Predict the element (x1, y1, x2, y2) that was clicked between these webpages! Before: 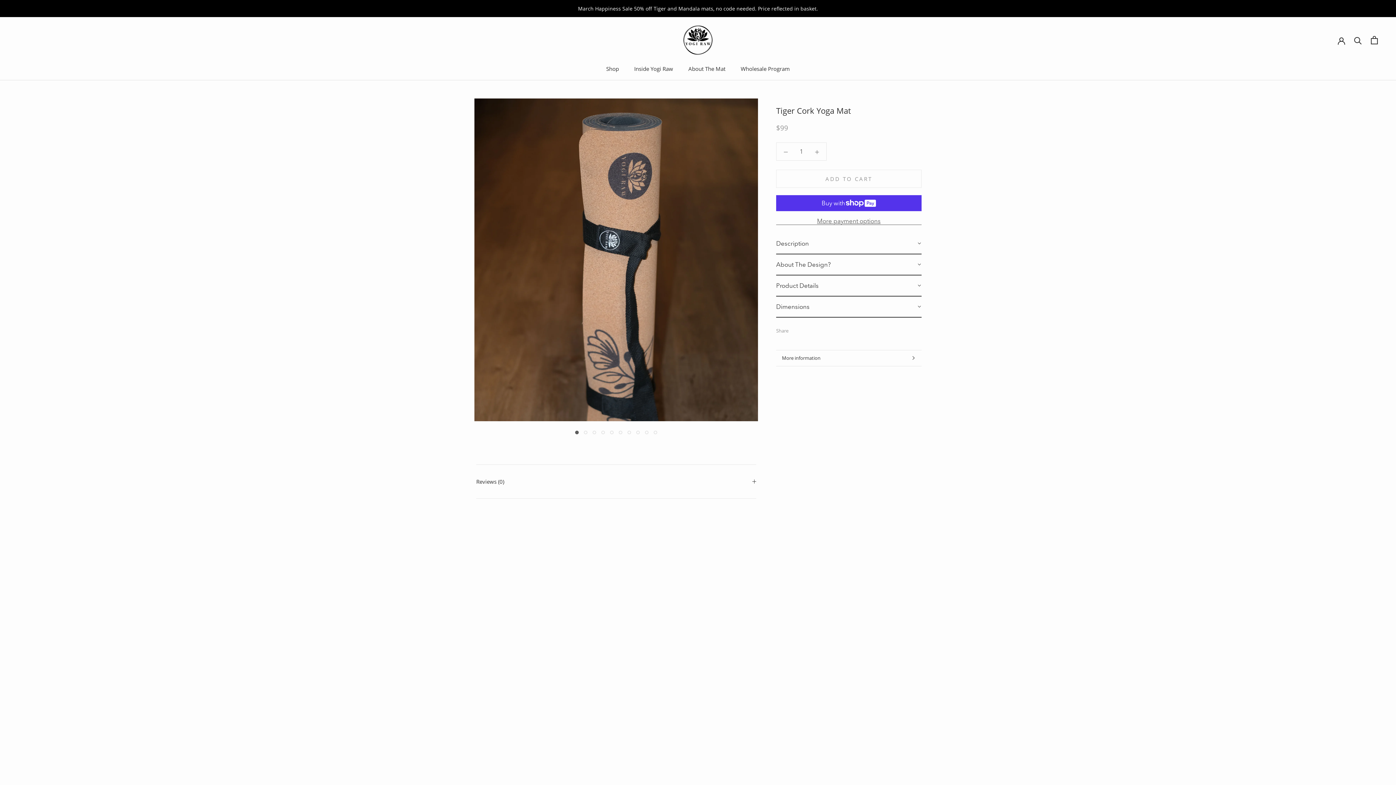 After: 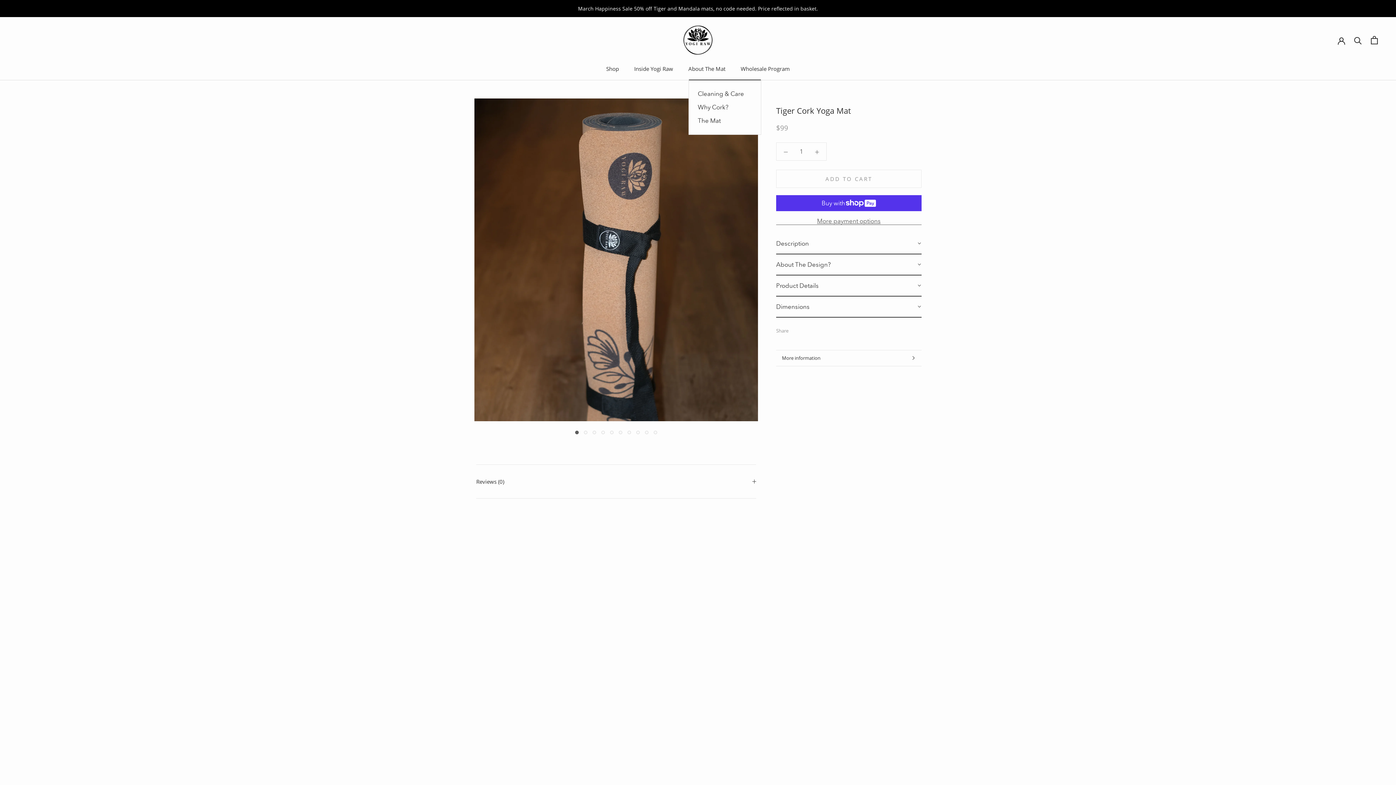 Action: label: About The Mat bbox: (688, 64, 725, 72)